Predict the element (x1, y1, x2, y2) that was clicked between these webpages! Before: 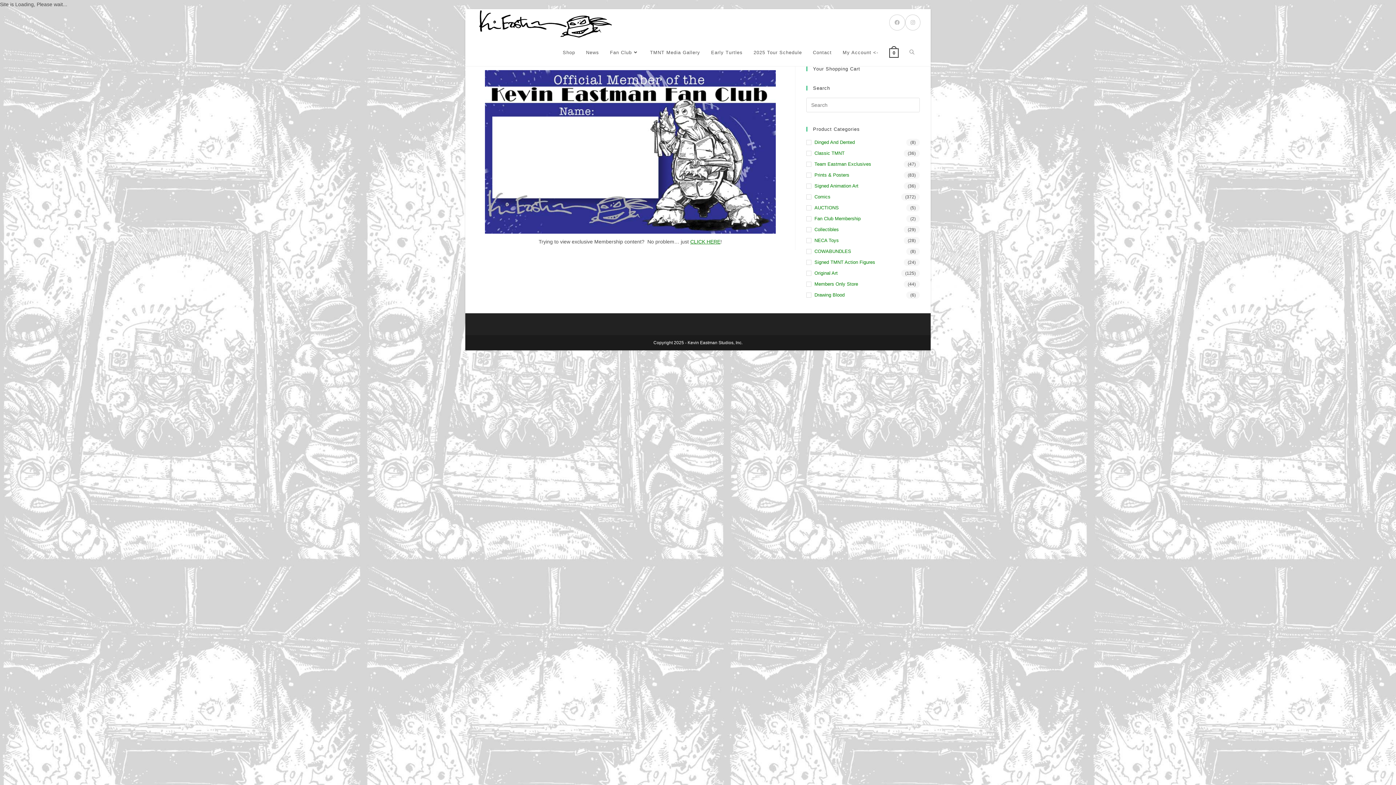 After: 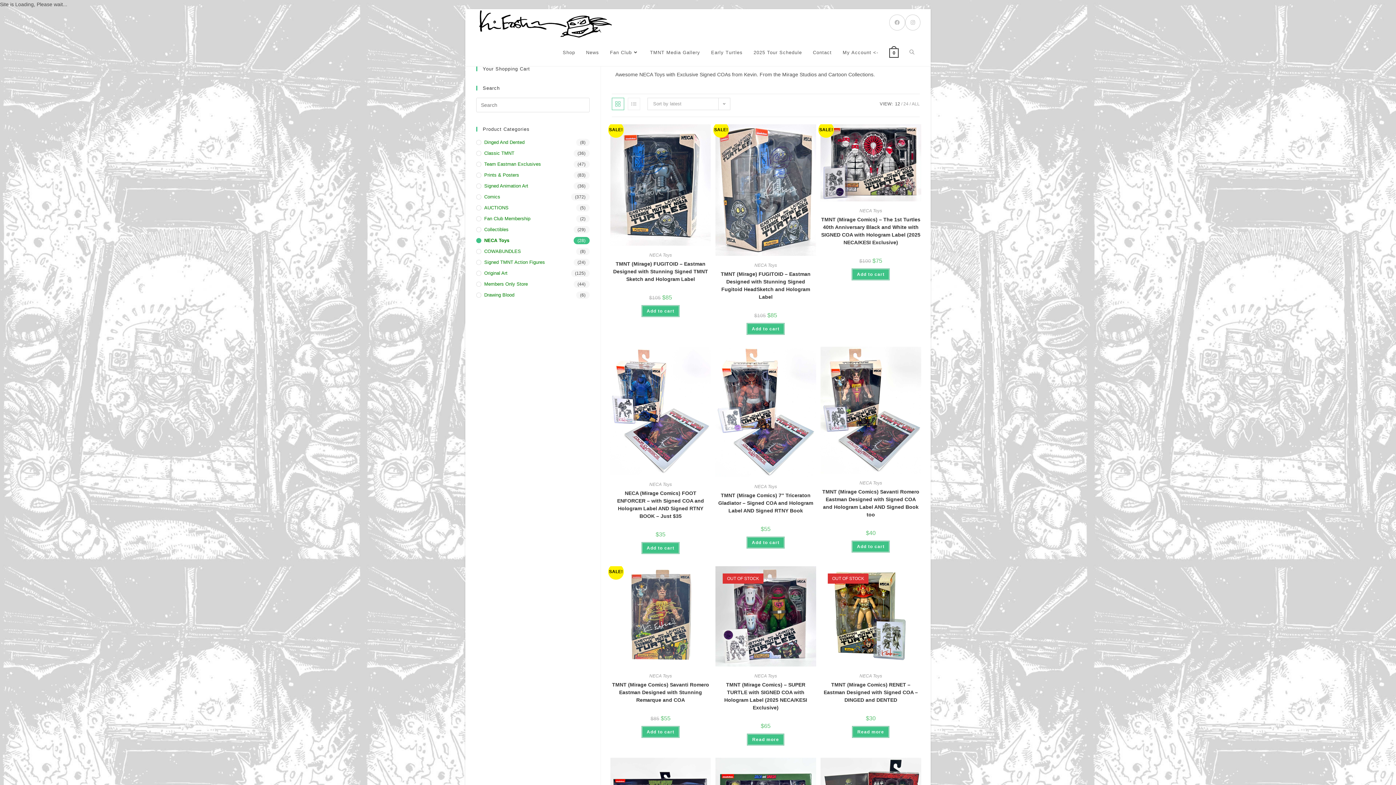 Action: label: NECA Toys bbox: (806, 237, 920, 244)